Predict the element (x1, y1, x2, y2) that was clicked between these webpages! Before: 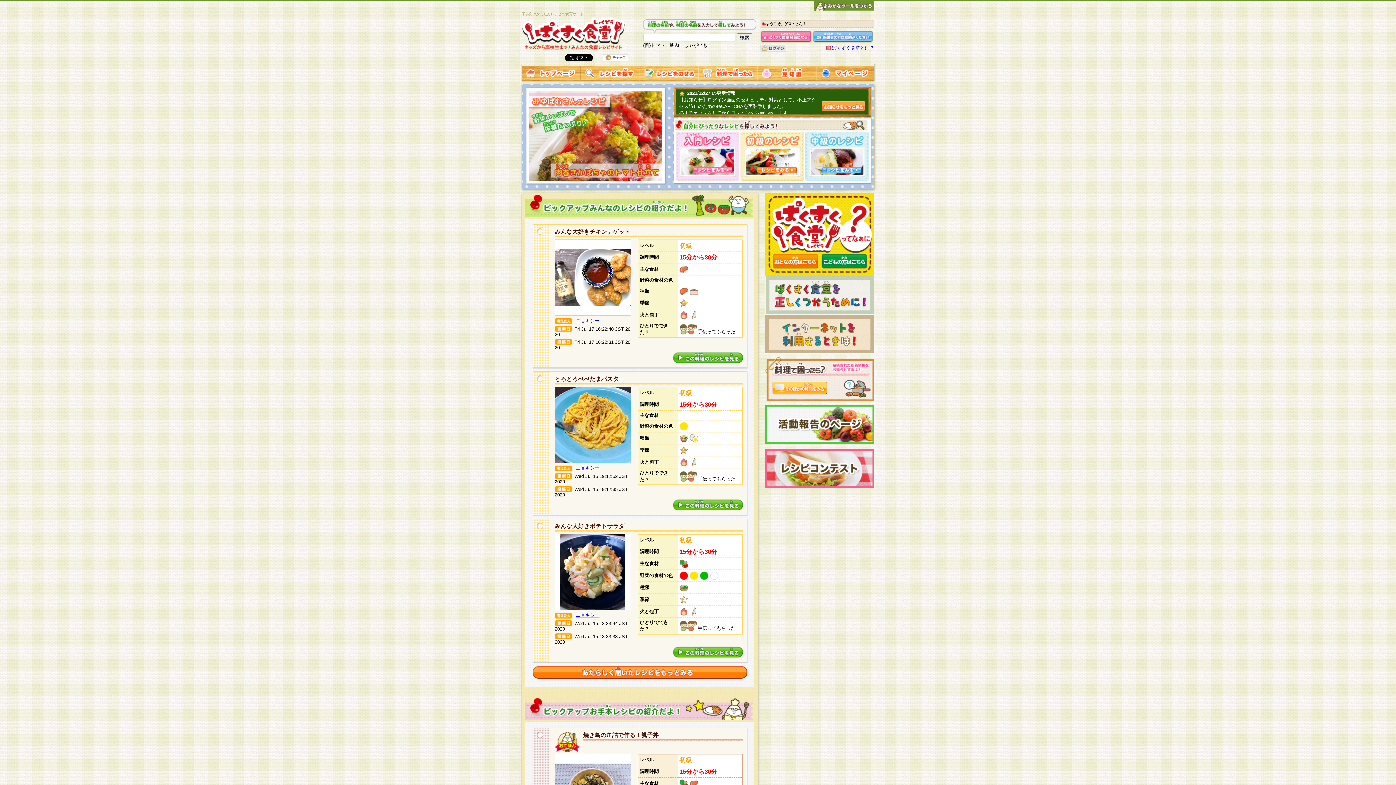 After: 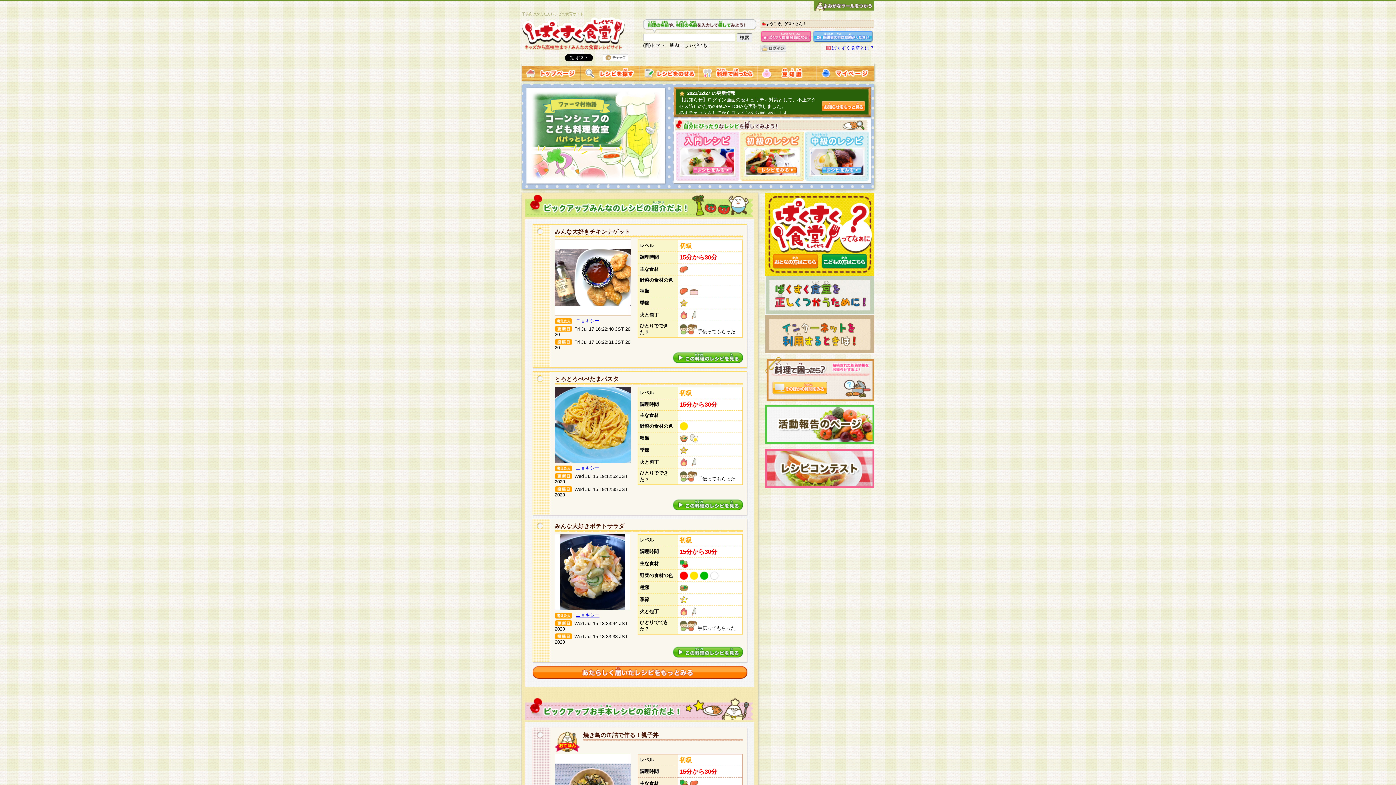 Action: bbox: (765, 348, 874, 353)